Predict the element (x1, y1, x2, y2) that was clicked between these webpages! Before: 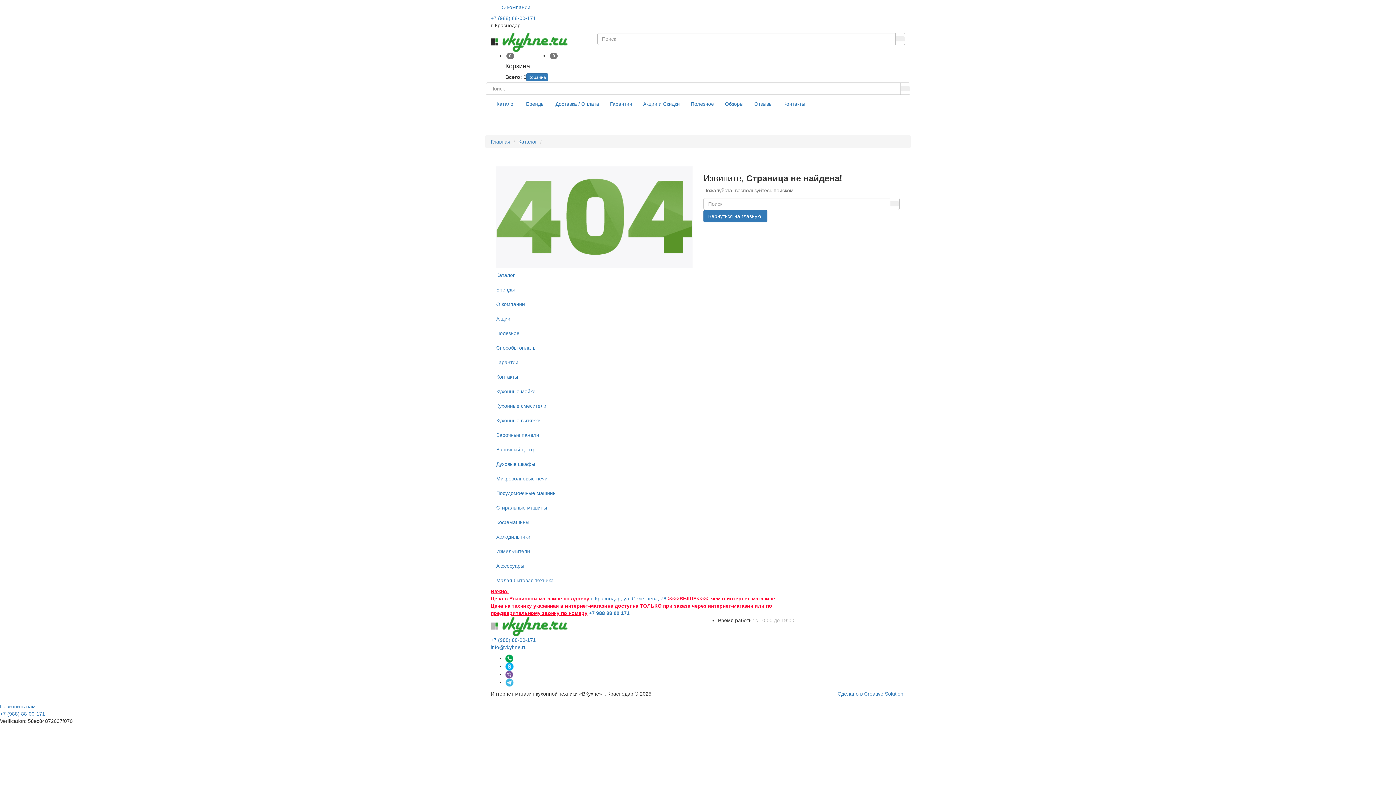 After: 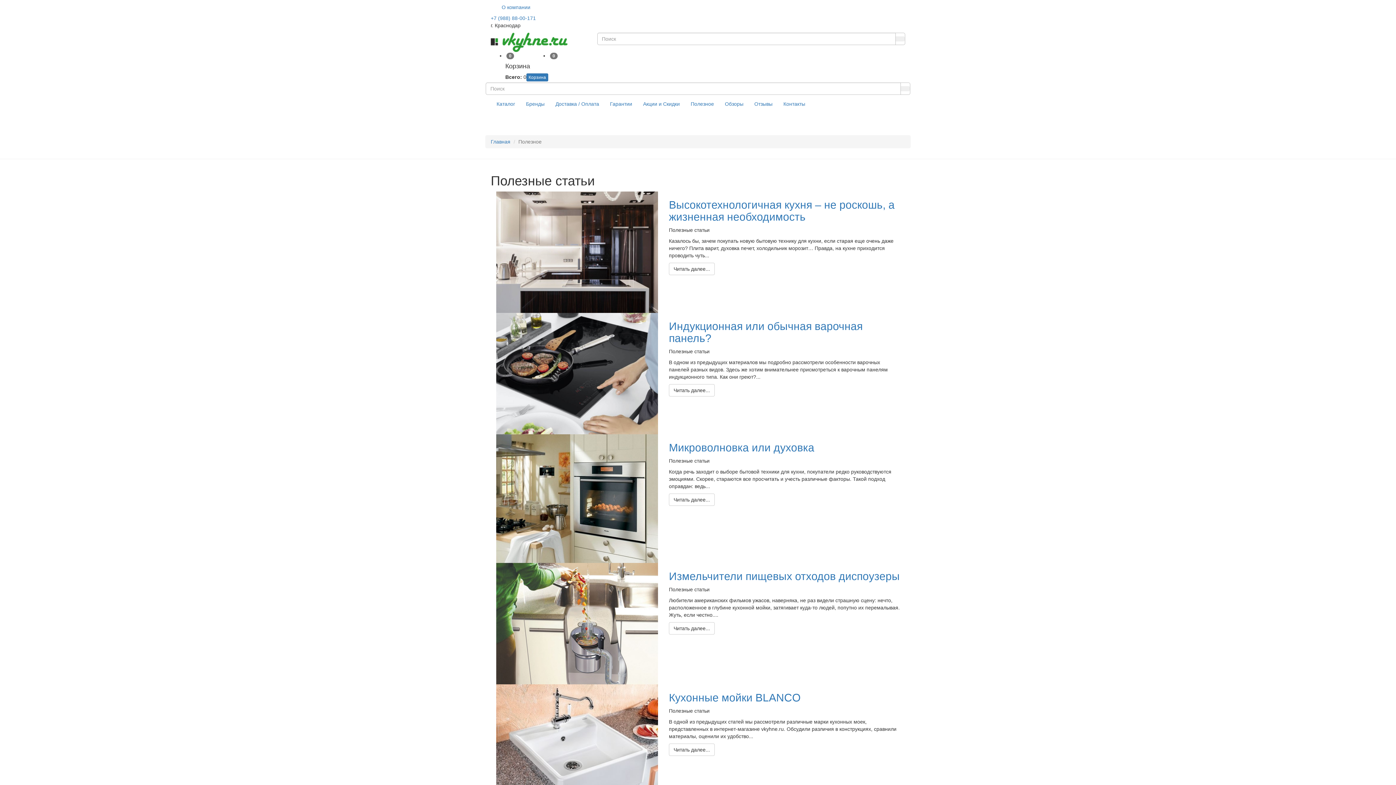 Action: bbox: (685, 95, 719, 113) label: Полезное